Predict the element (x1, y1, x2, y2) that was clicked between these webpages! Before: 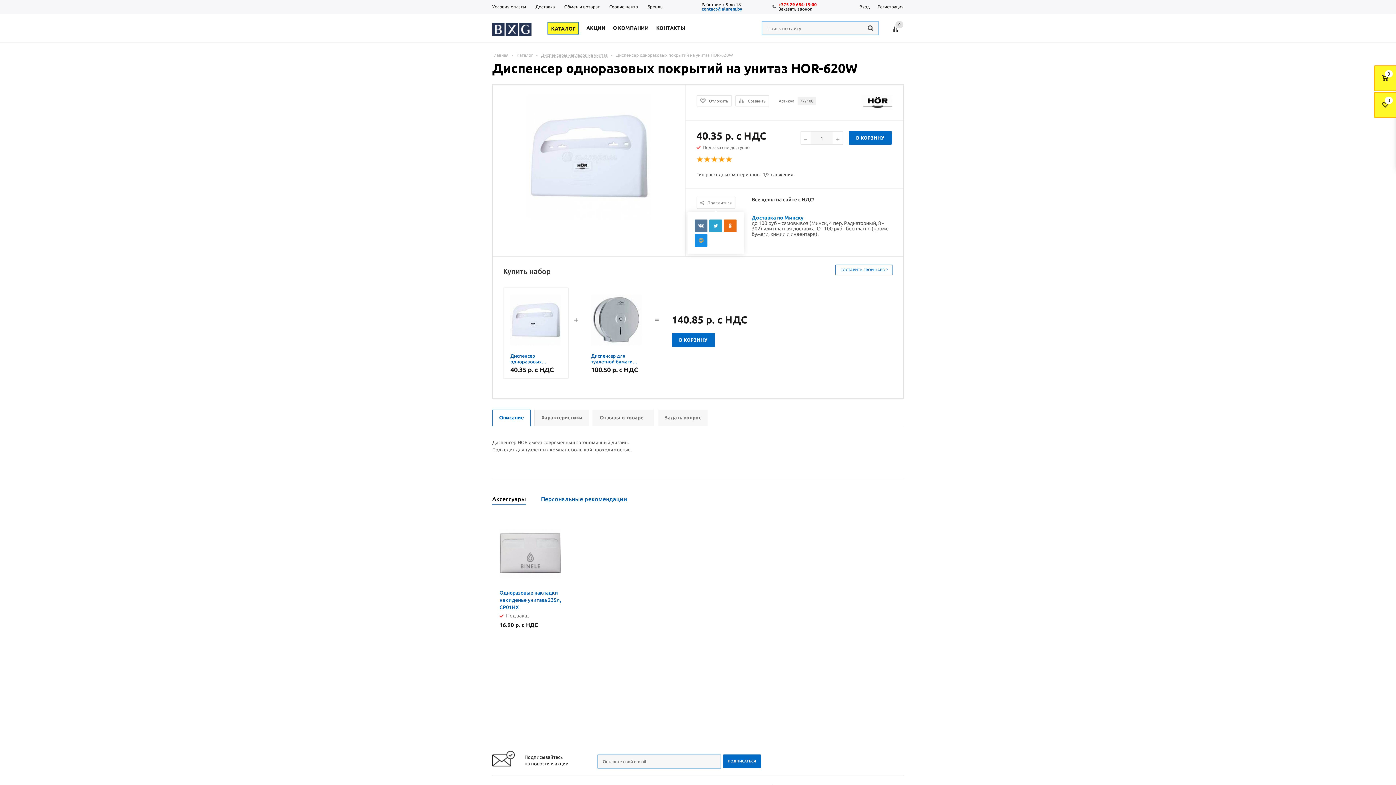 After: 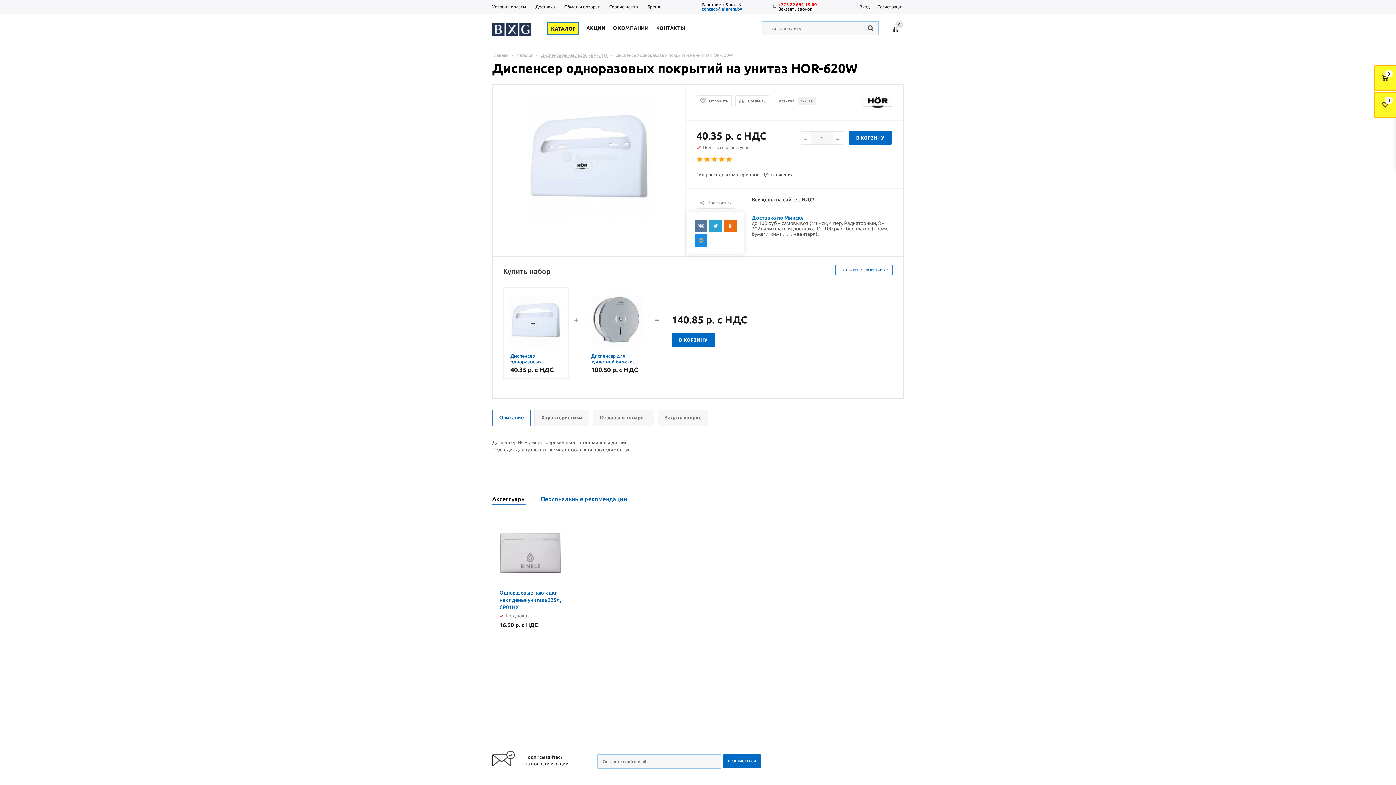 Action: bbox: (694, 219, 707, 232)